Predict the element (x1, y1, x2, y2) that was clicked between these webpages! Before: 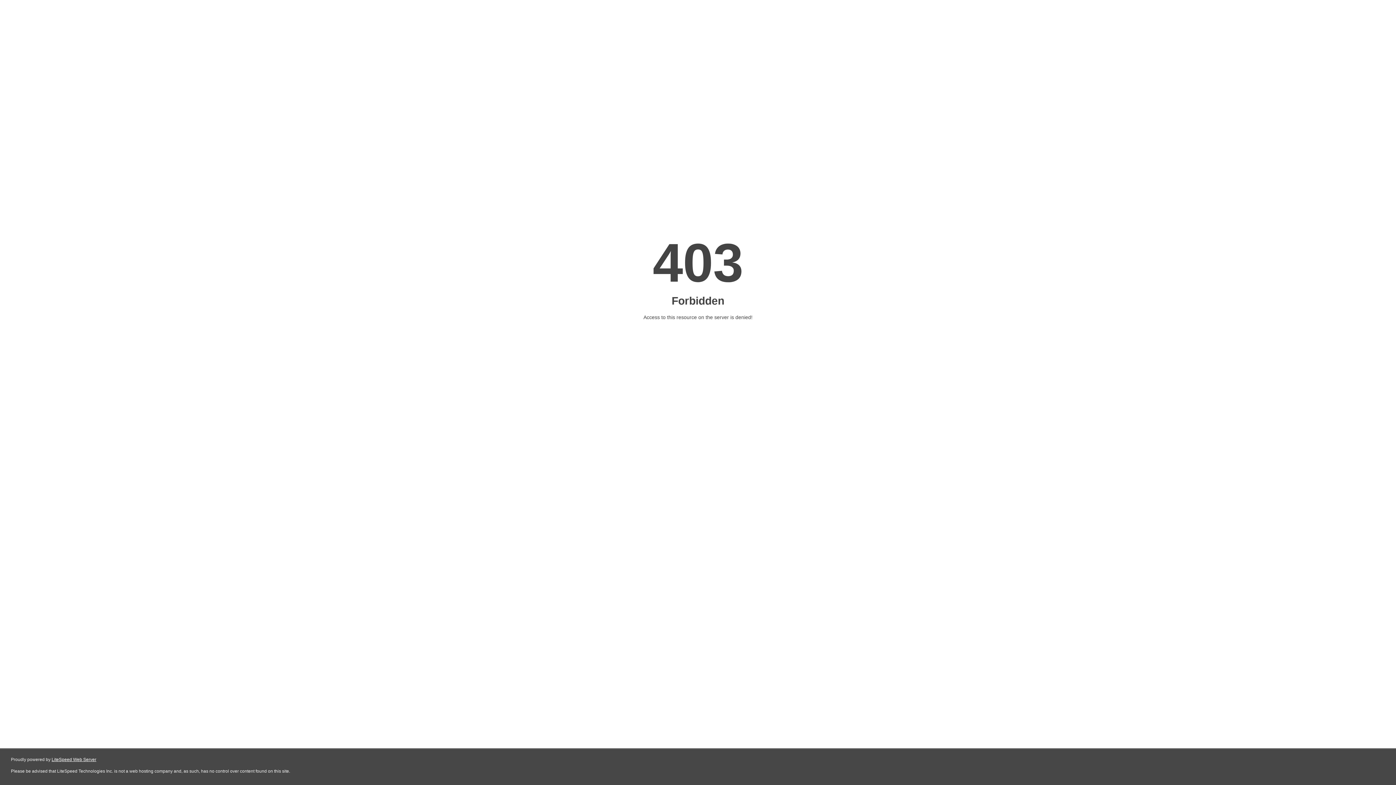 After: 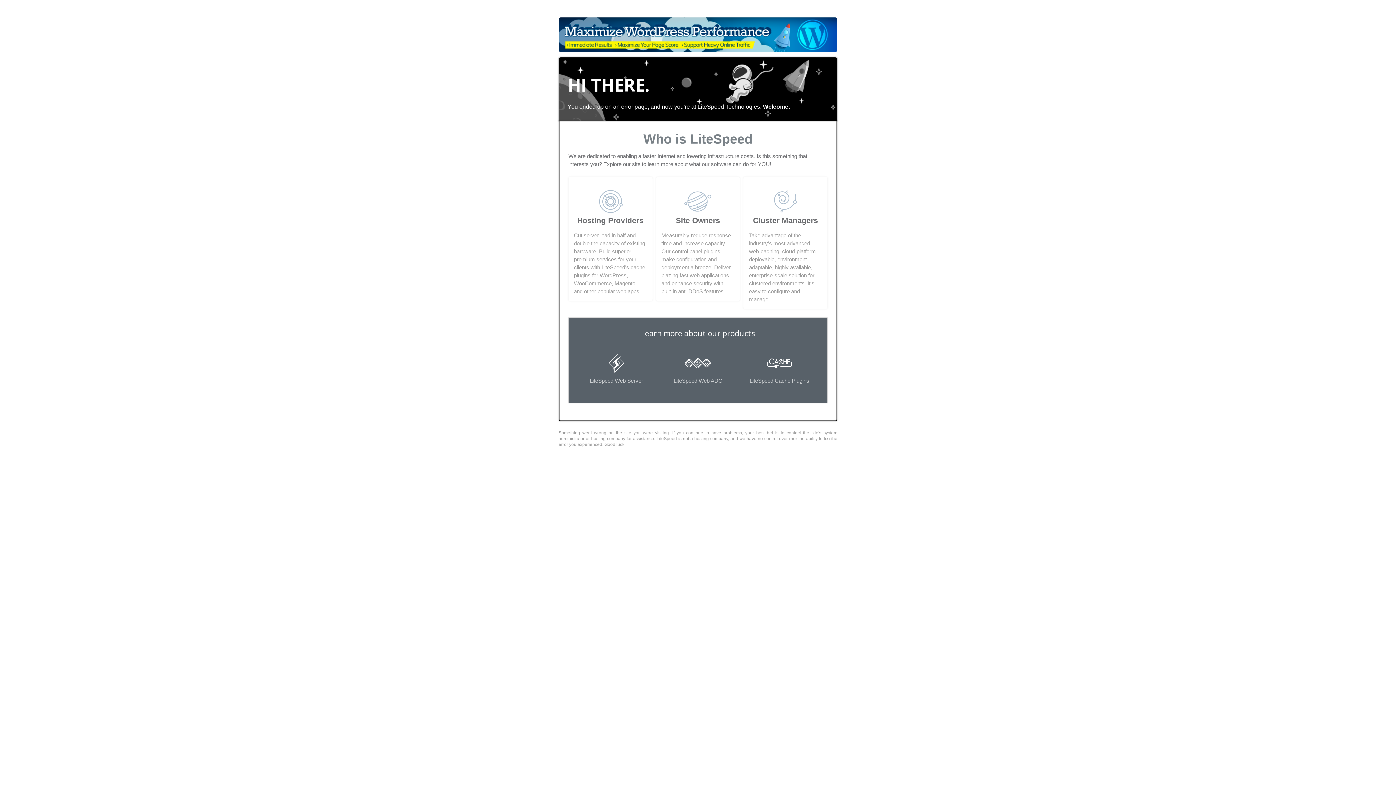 Action: label: LiteSpeed Web Server bbox: (51, 757, 96, 762)